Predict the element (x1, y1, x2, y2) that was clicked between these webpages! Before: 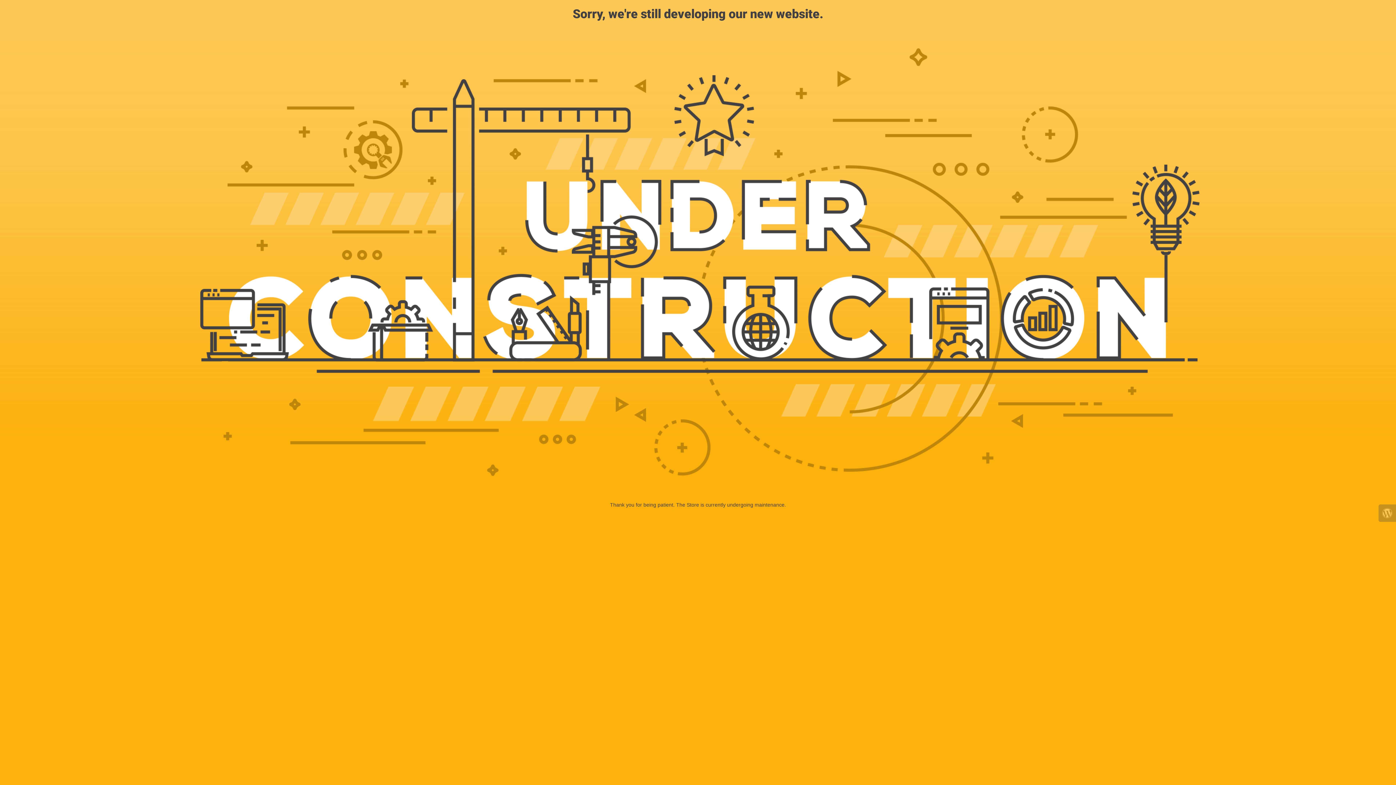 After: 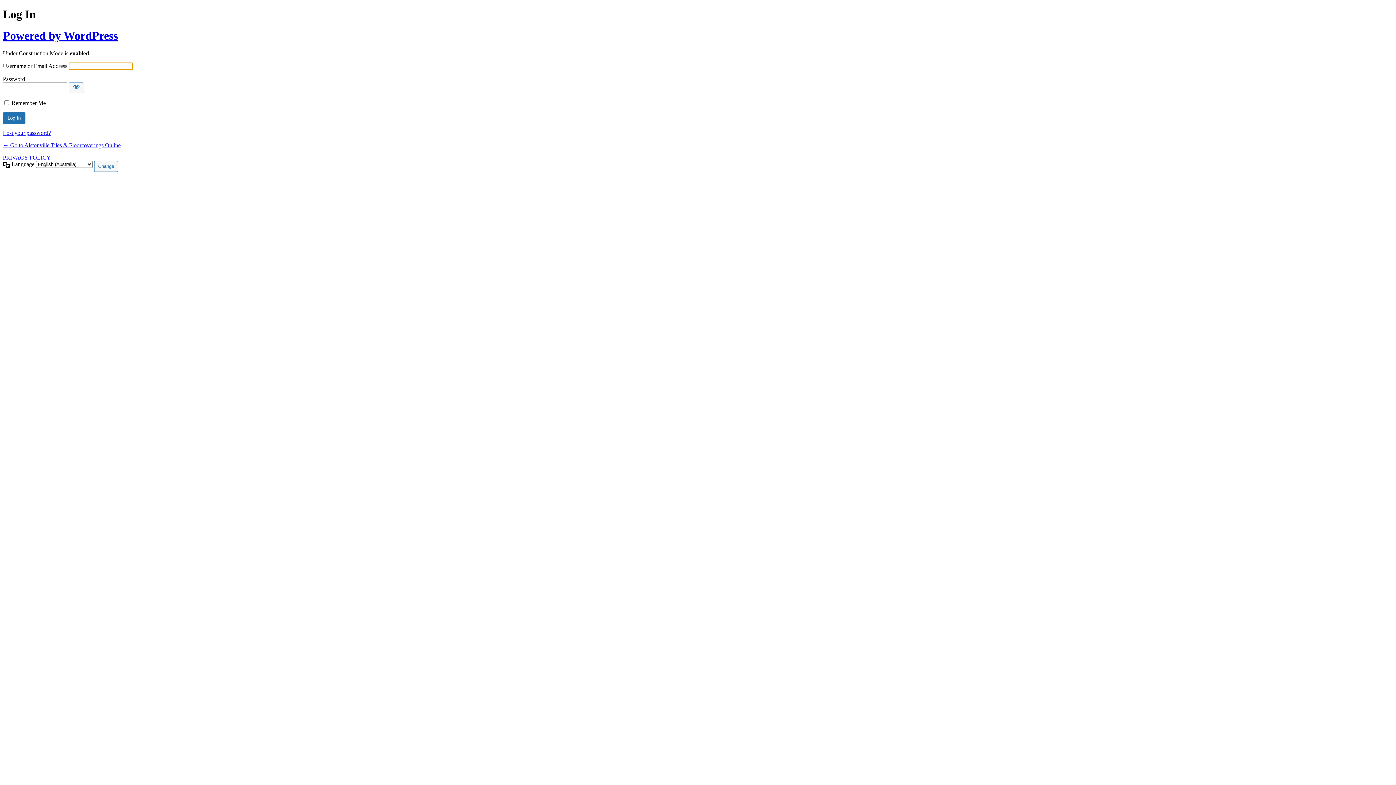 Action: bbox: (1378, 504, 1396, 522)